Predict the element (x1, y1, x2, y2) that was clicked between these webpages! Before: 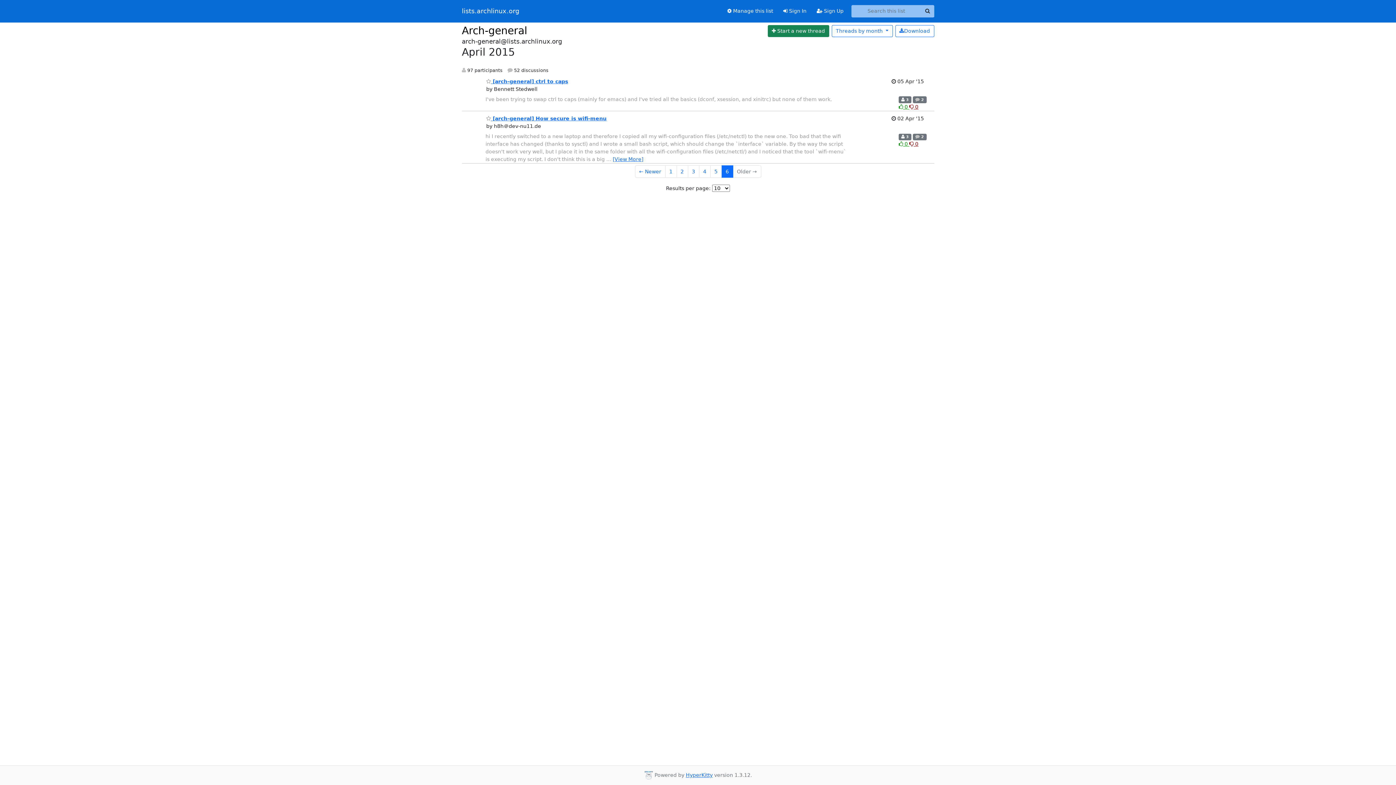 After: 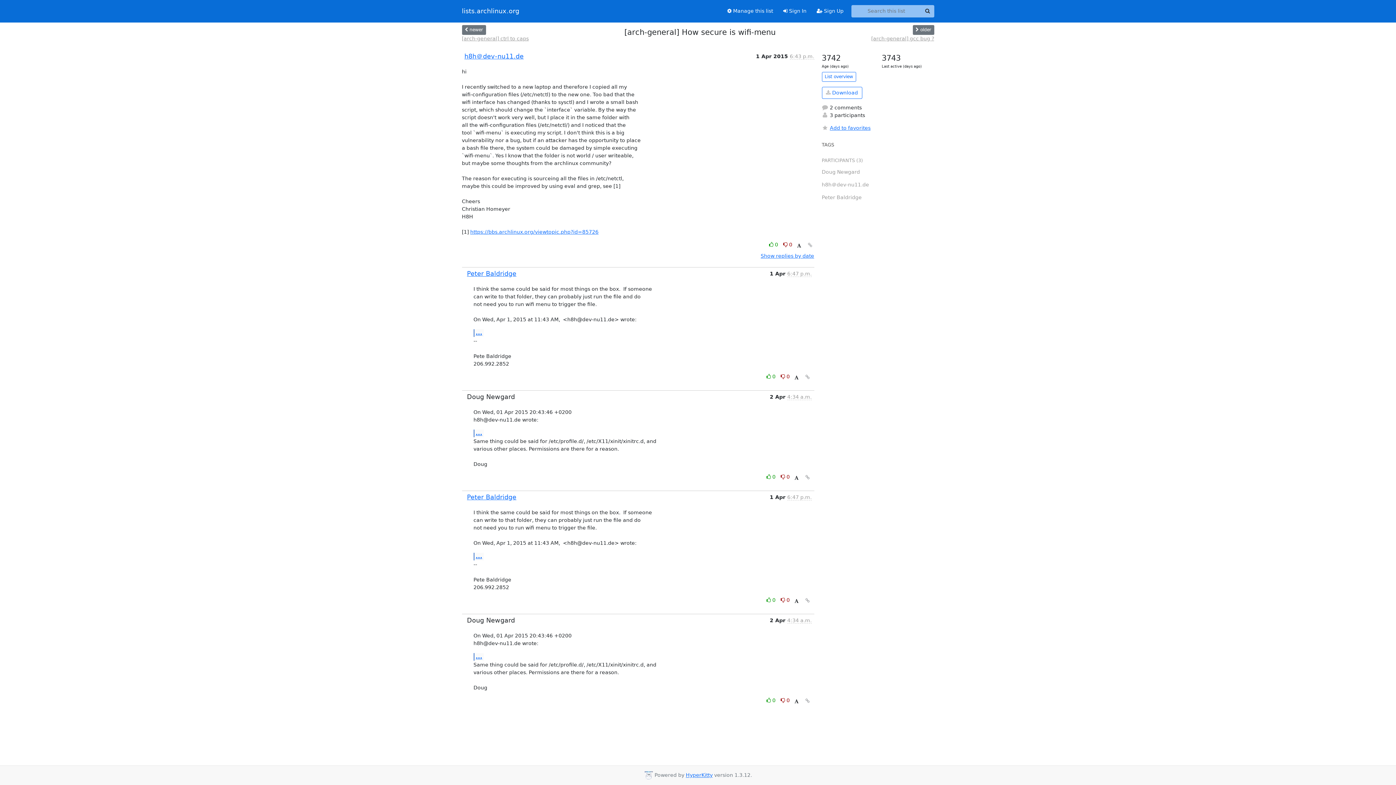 Action: bbox: (486, 115, 606, 121) label:  [arch-general] How secure is wifi-menu